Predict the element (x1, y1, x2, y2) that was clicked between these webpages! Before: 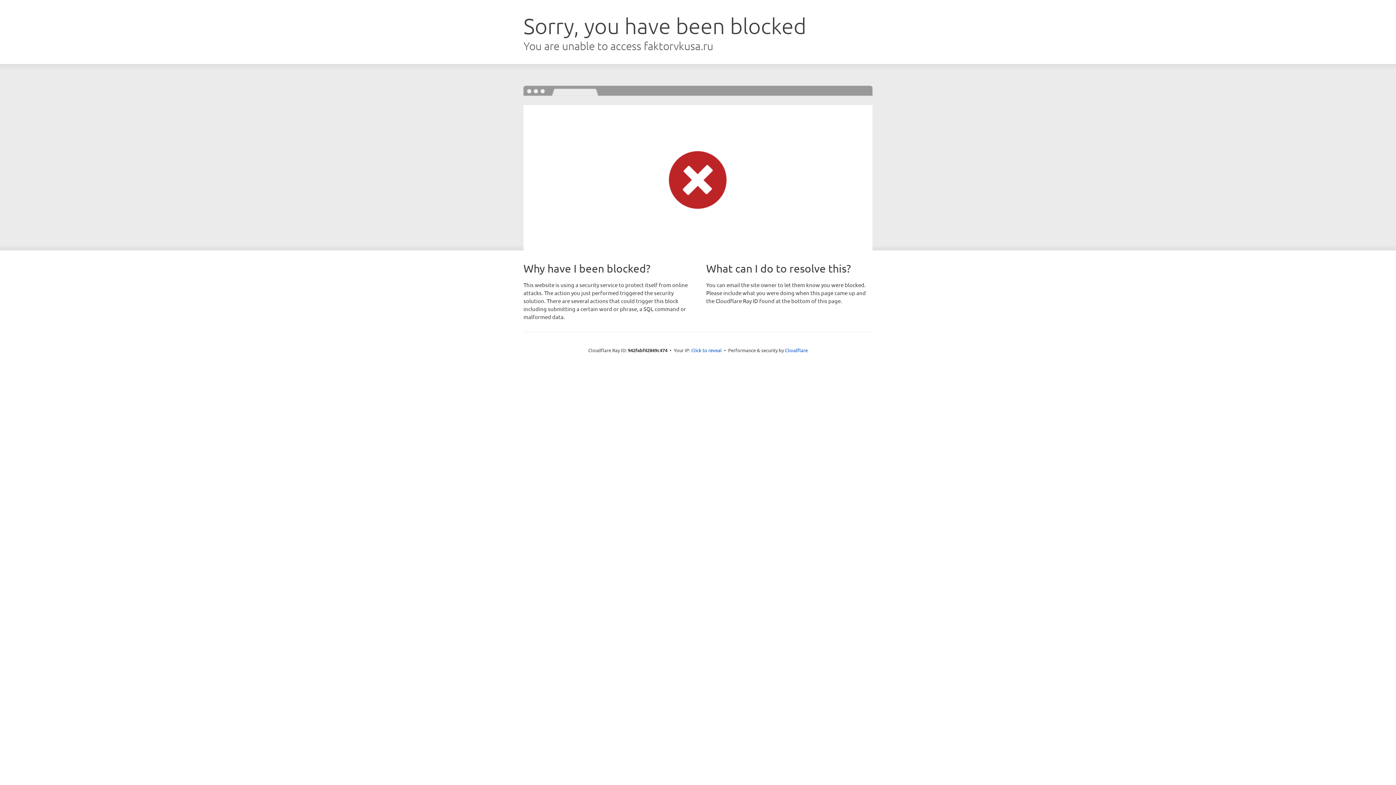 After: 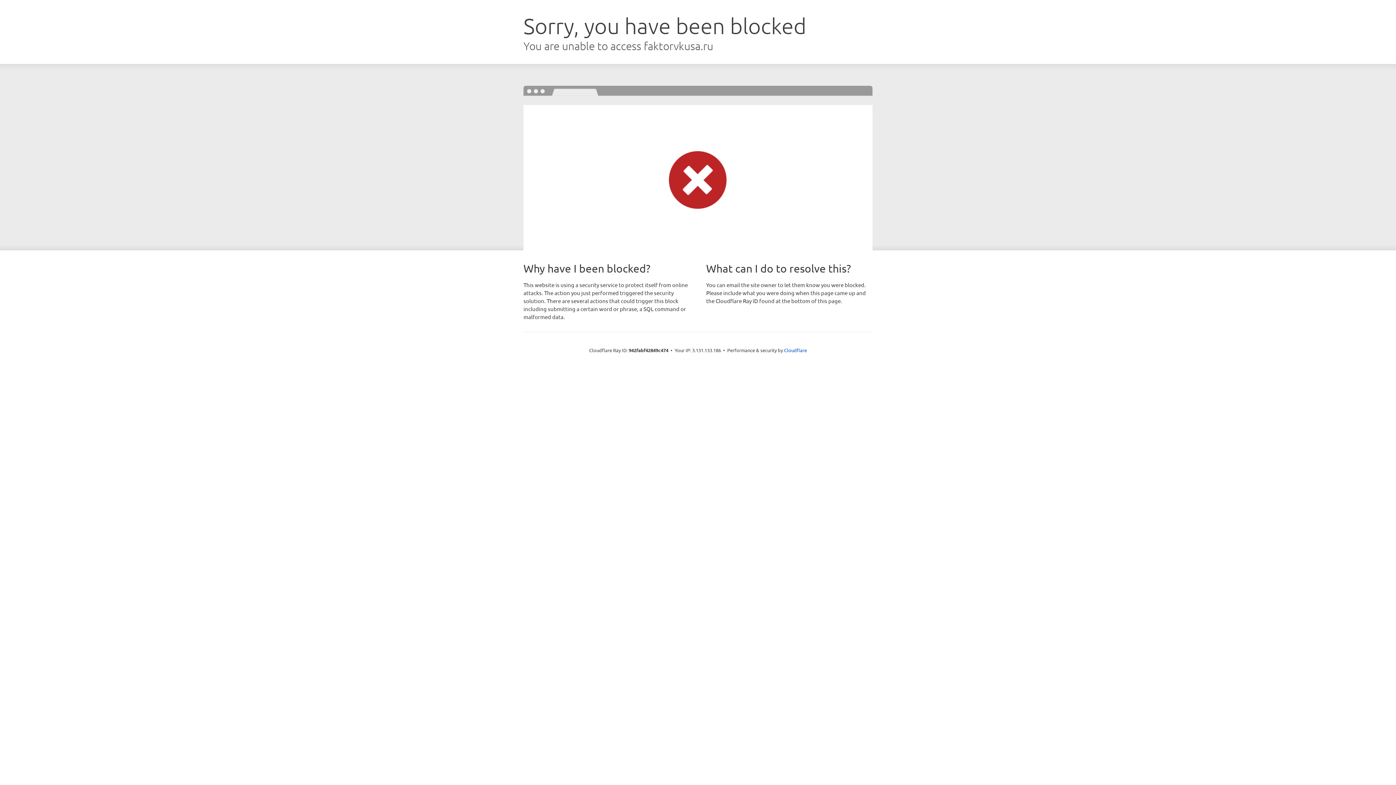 Action: bbox: (691, 346, 722, 353) label: Click to reveal